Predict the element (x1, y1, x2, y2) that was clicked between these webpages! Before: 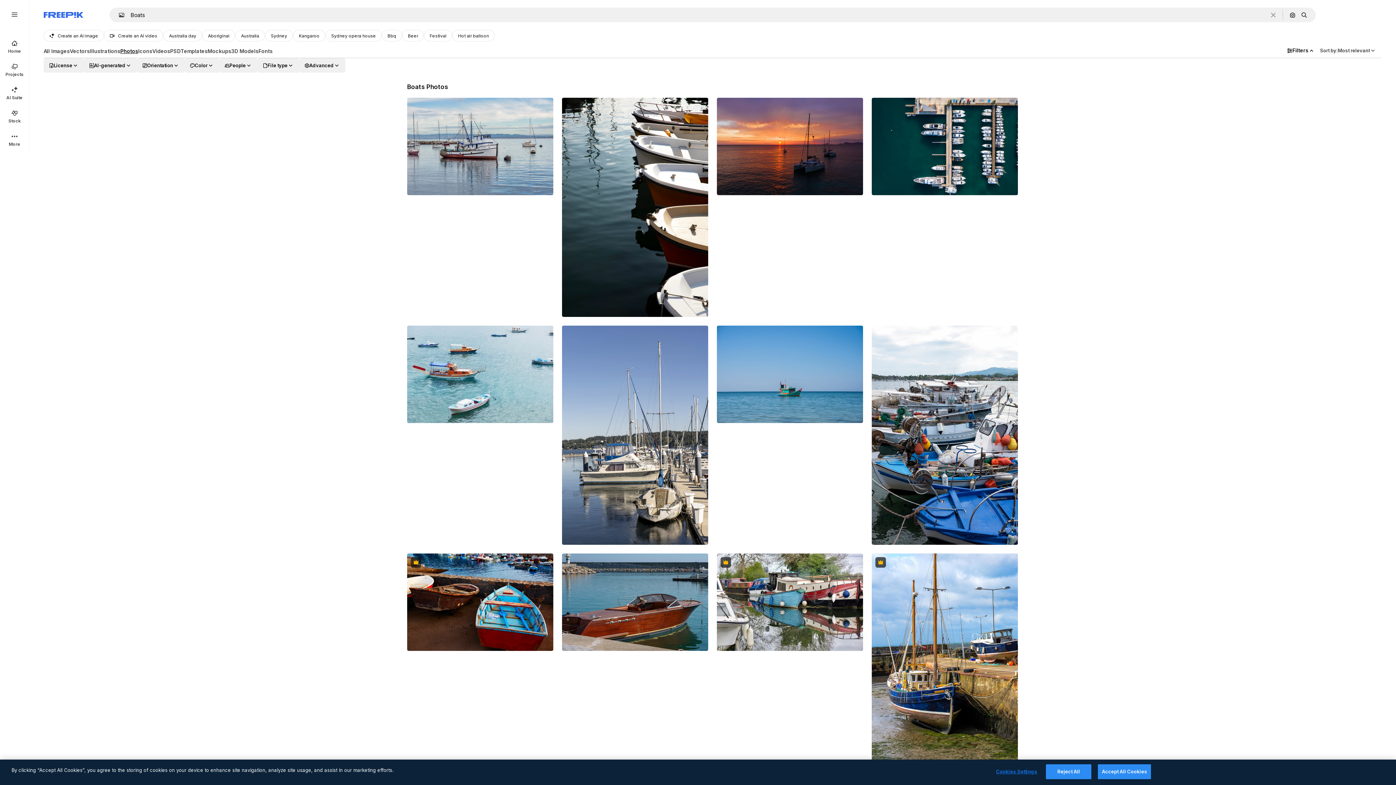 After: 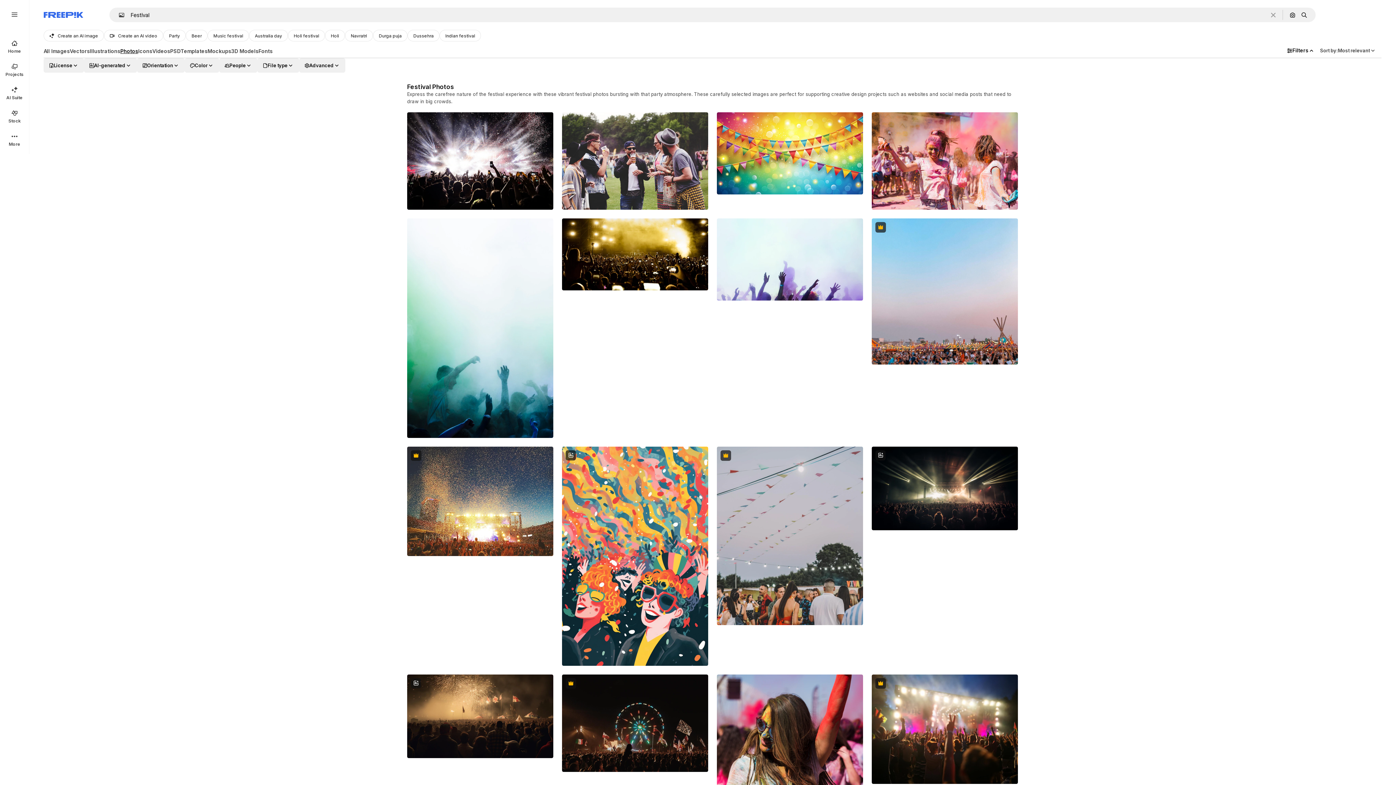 Action: bbox: (424, 29, 452, 41) label: Festival